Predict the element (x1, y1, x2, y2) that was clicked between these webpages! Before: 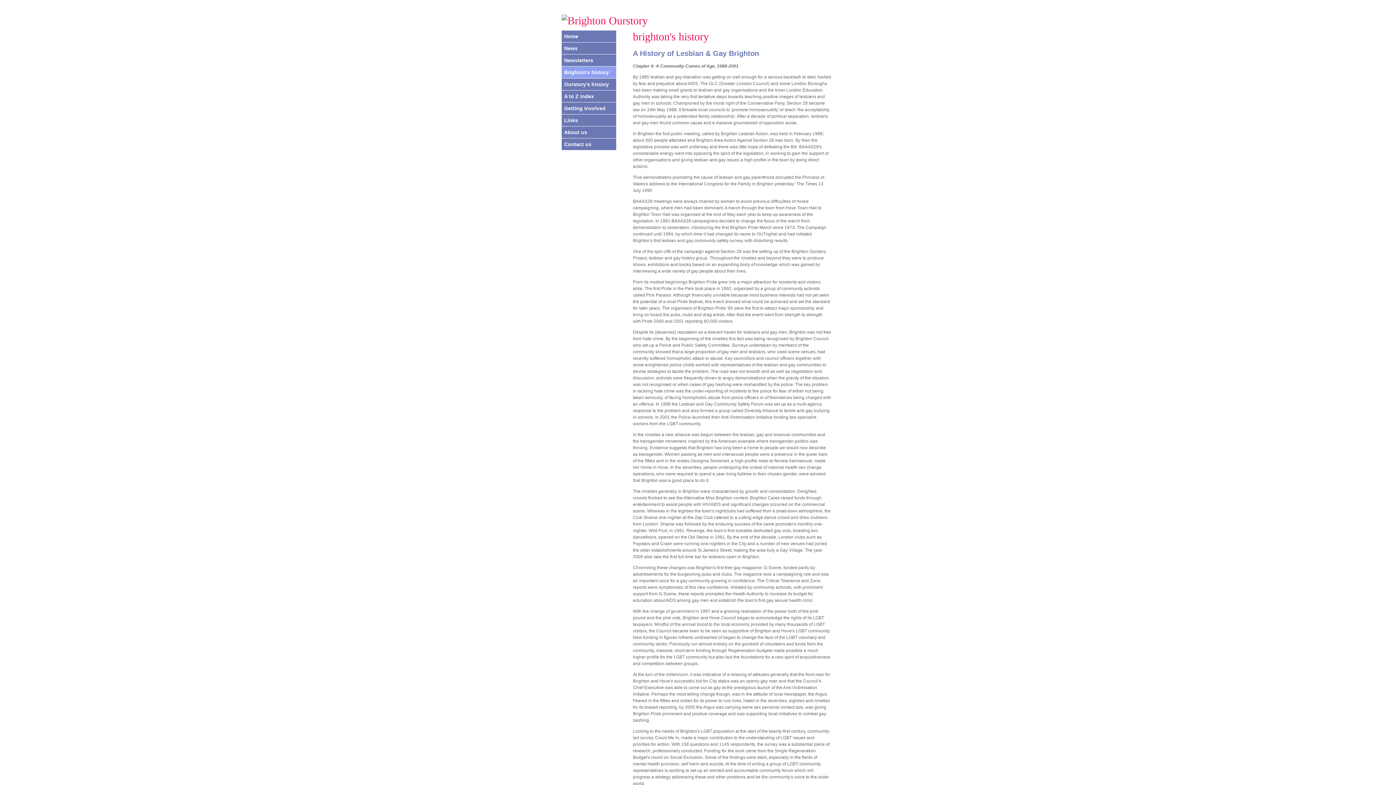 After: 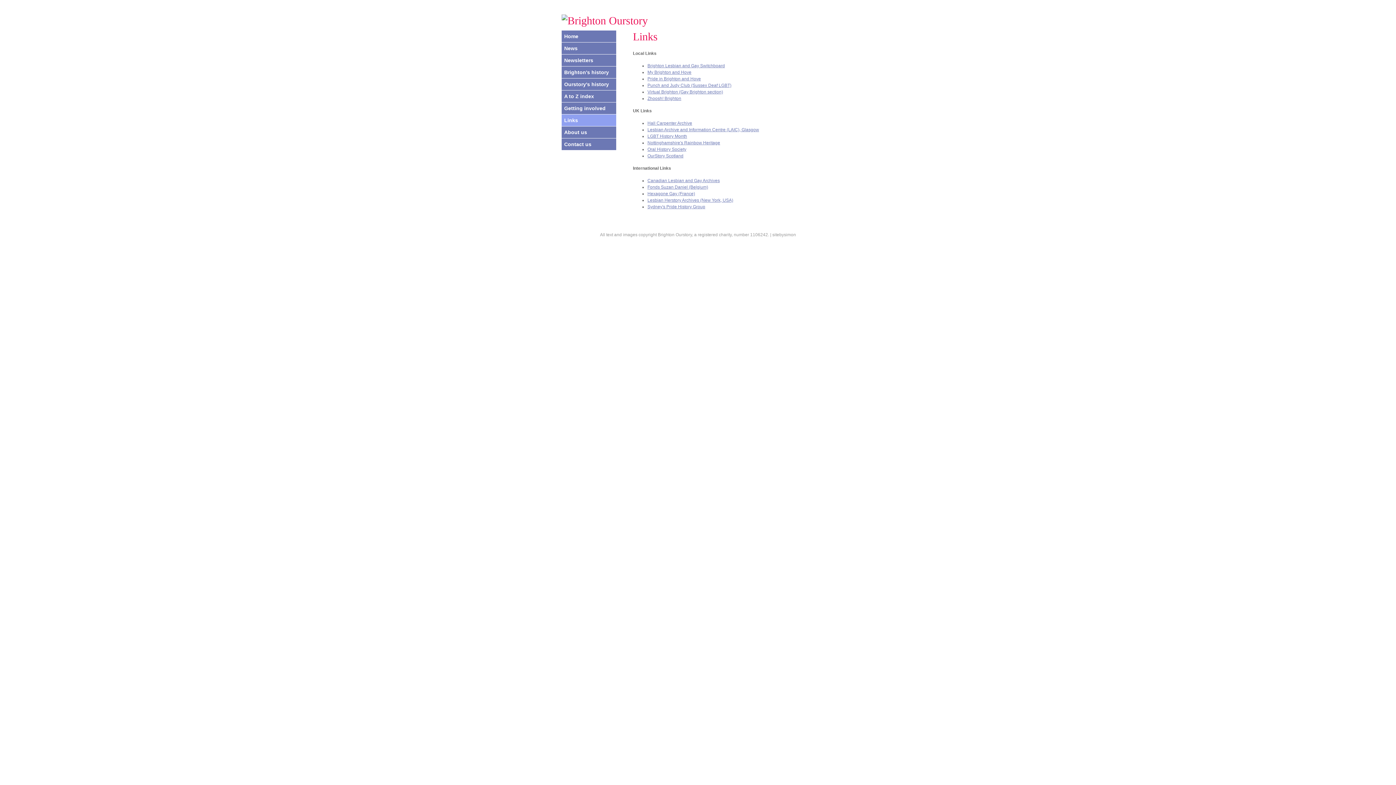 Action: label: Links bbox: (561, 114, 616, 126)